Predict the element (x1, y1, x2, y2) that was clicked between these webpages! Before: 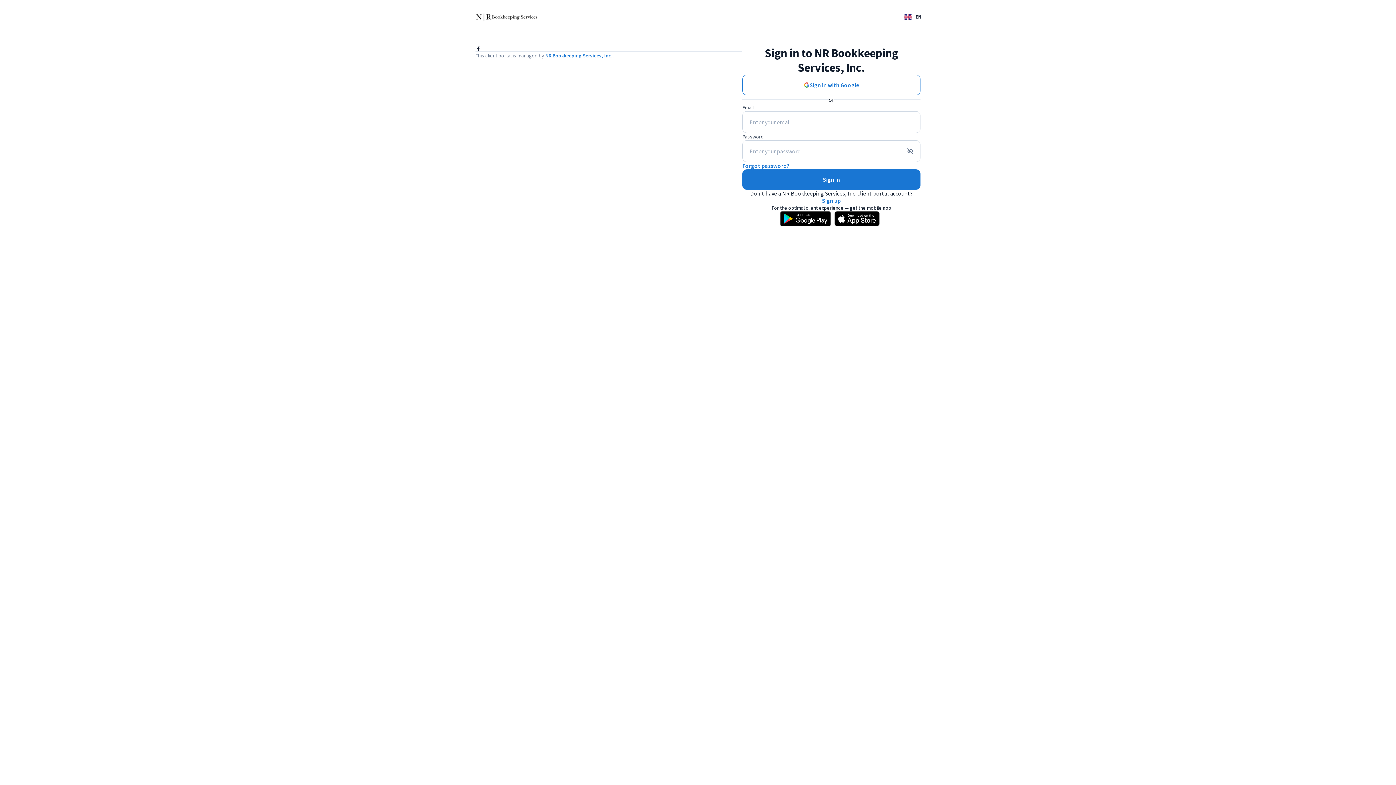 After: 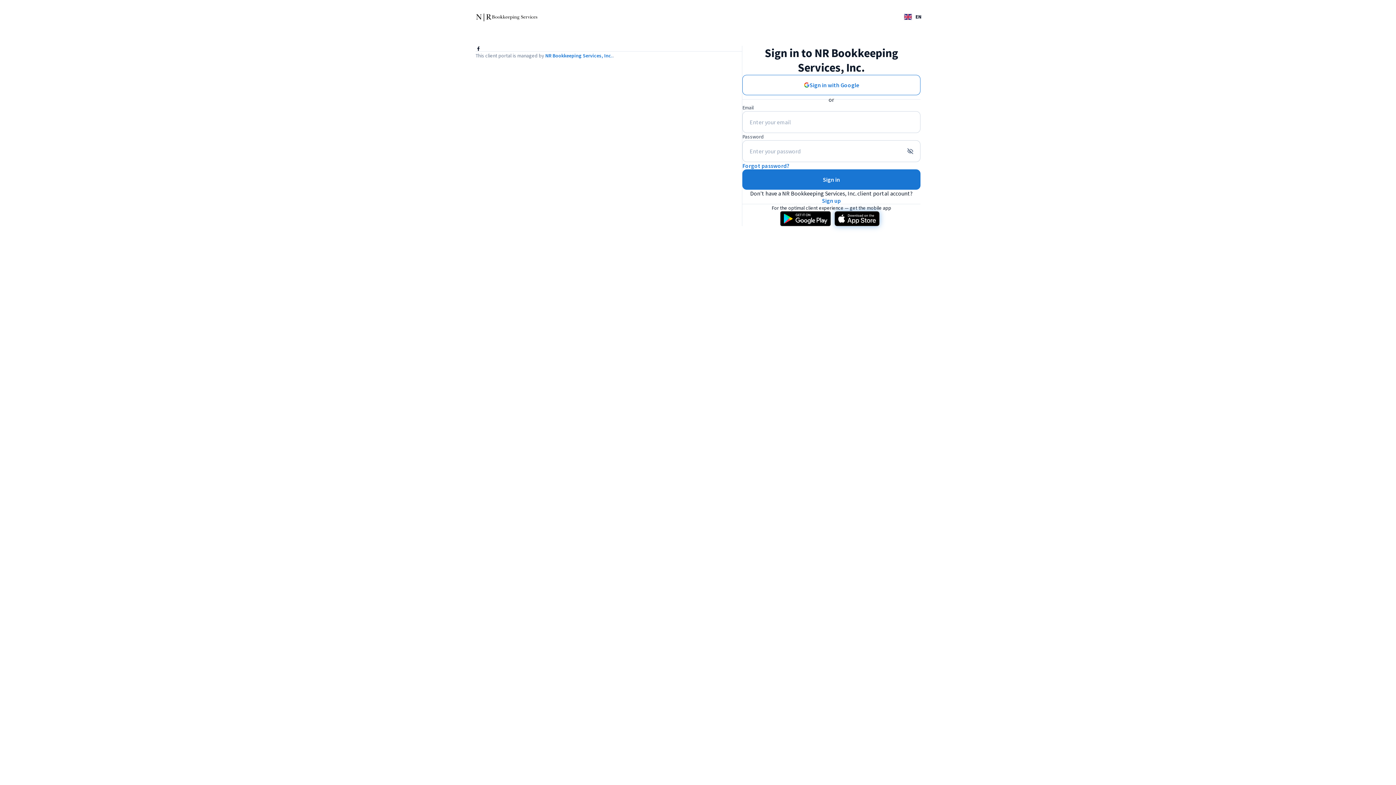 Action: bbox: (831, 211, 883, 226)